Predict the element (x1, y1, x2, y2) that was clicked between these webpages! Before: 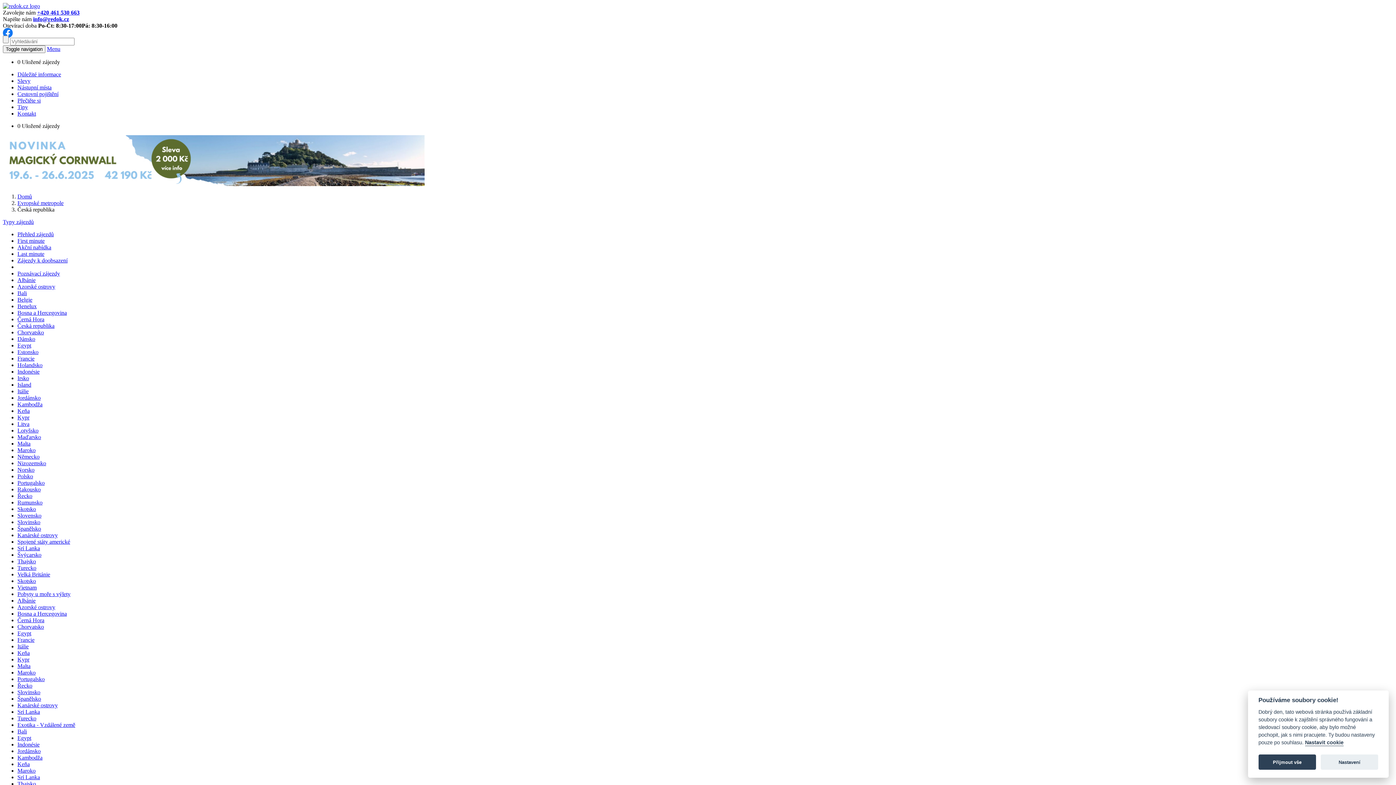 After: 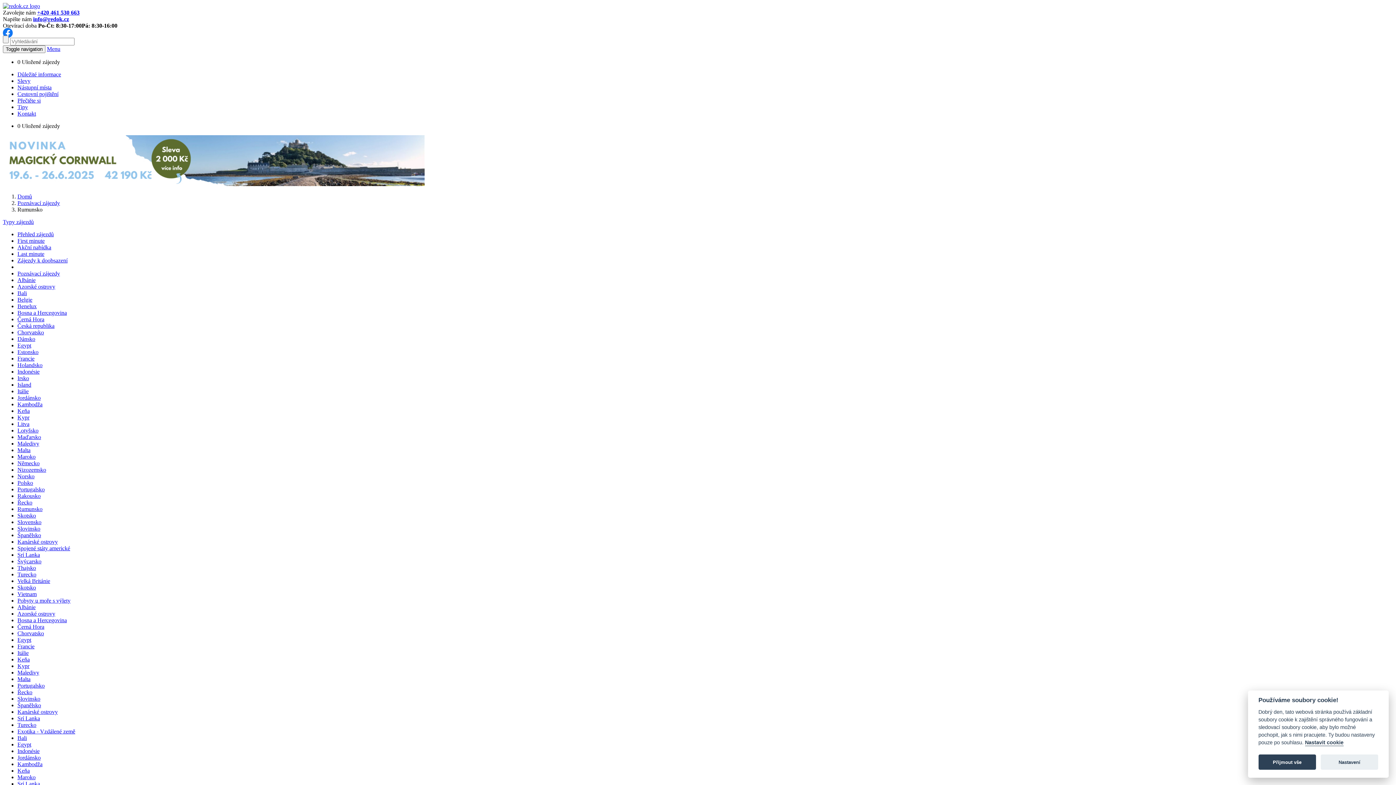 Action: label: Rumunsko bbox: (17, 499, 42, 505)